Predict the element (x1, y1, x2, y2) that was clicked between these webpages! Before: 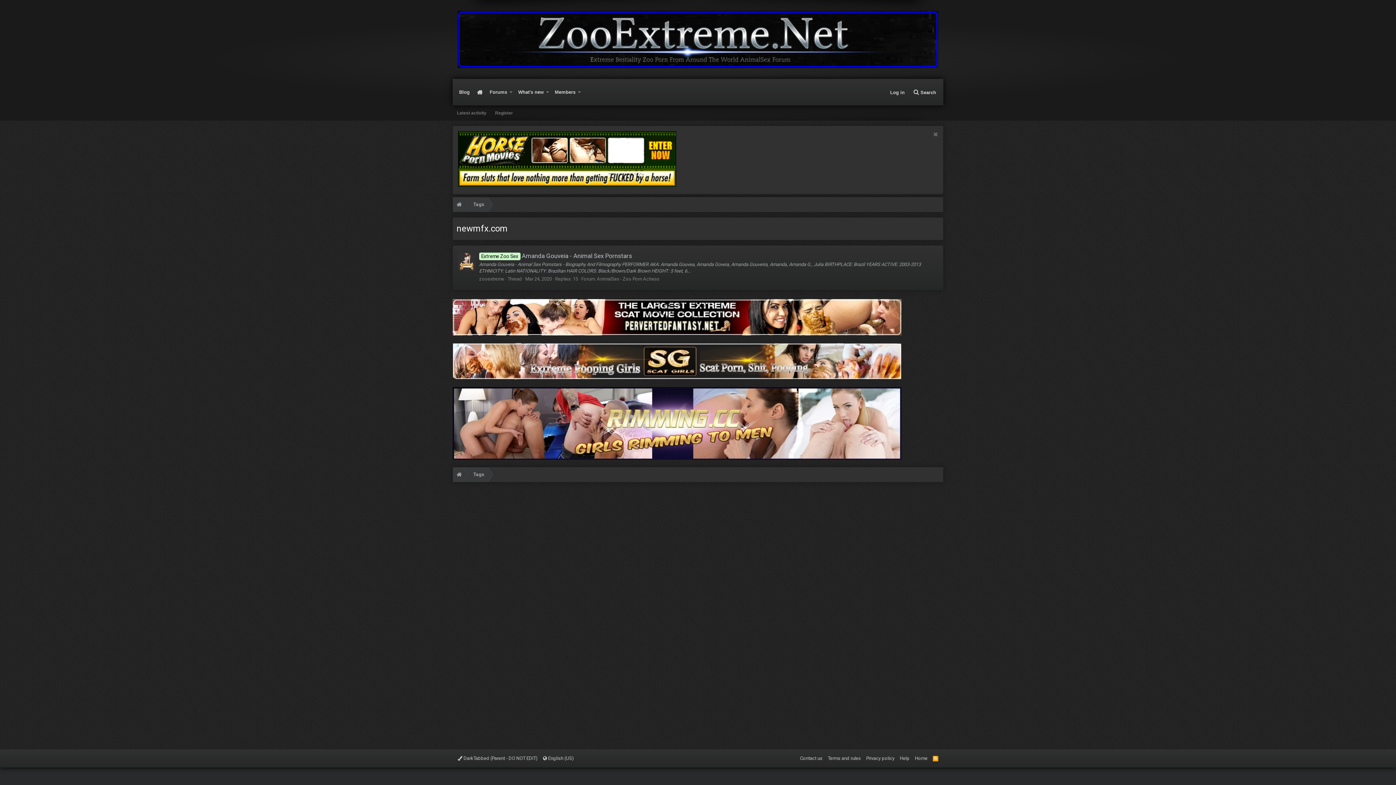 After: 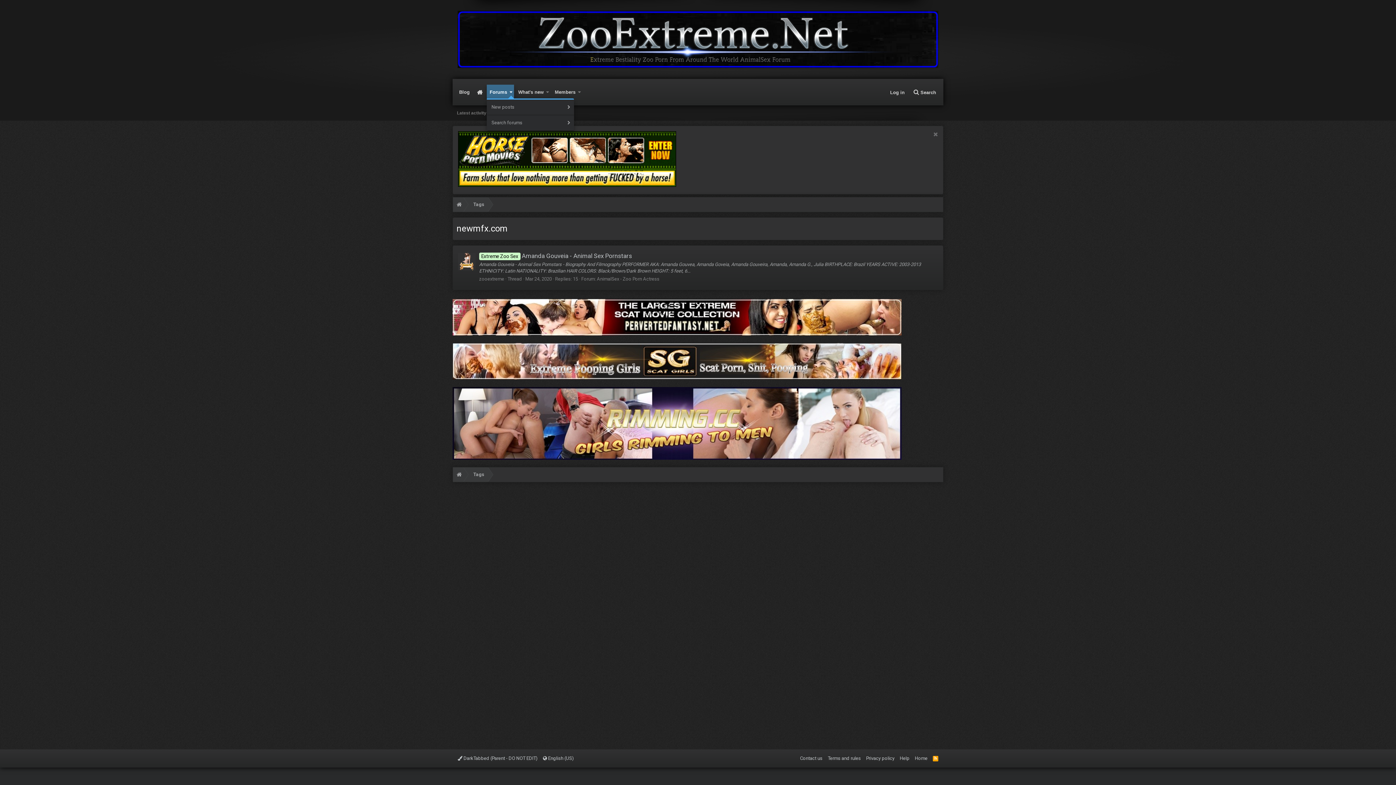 Action: label: Toggle expanded bbox: (508, 85, 514, 99)